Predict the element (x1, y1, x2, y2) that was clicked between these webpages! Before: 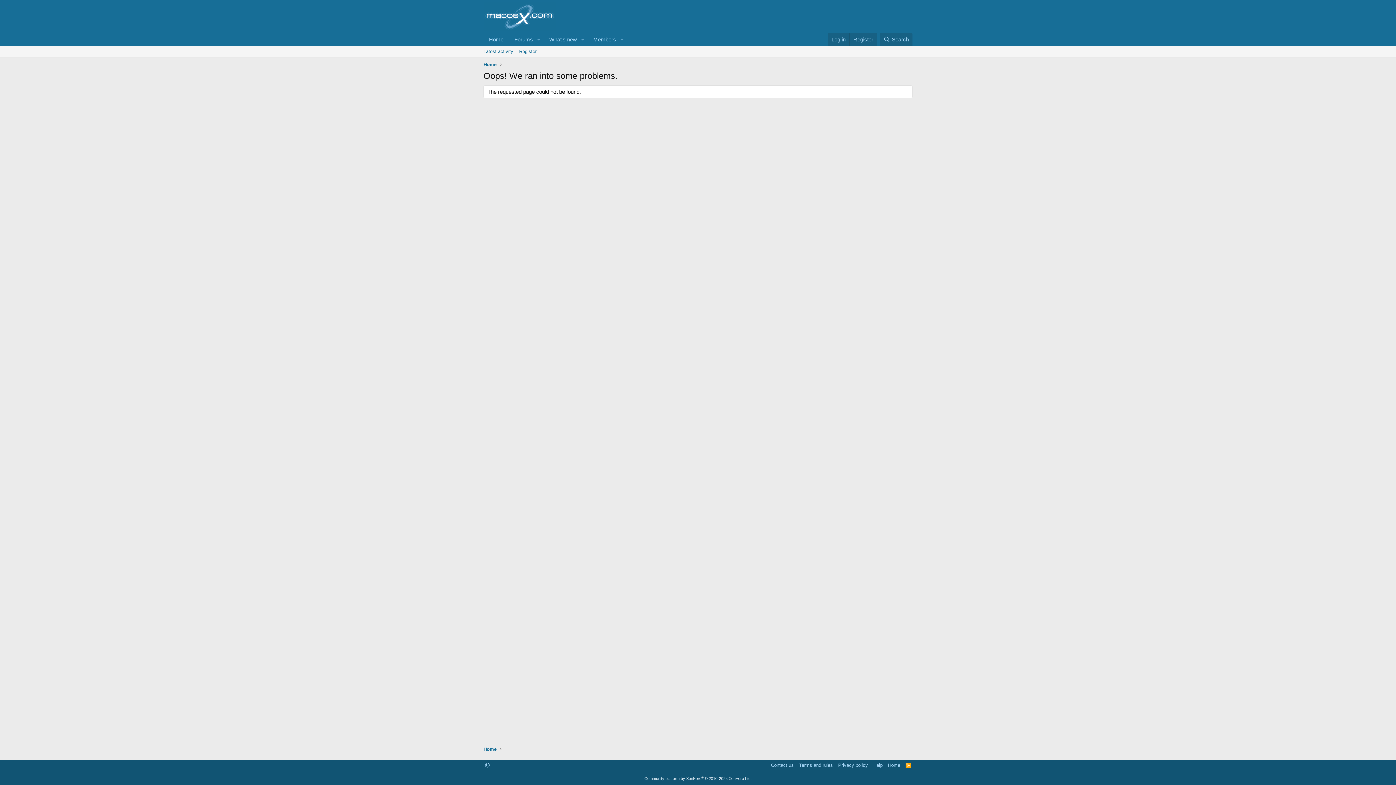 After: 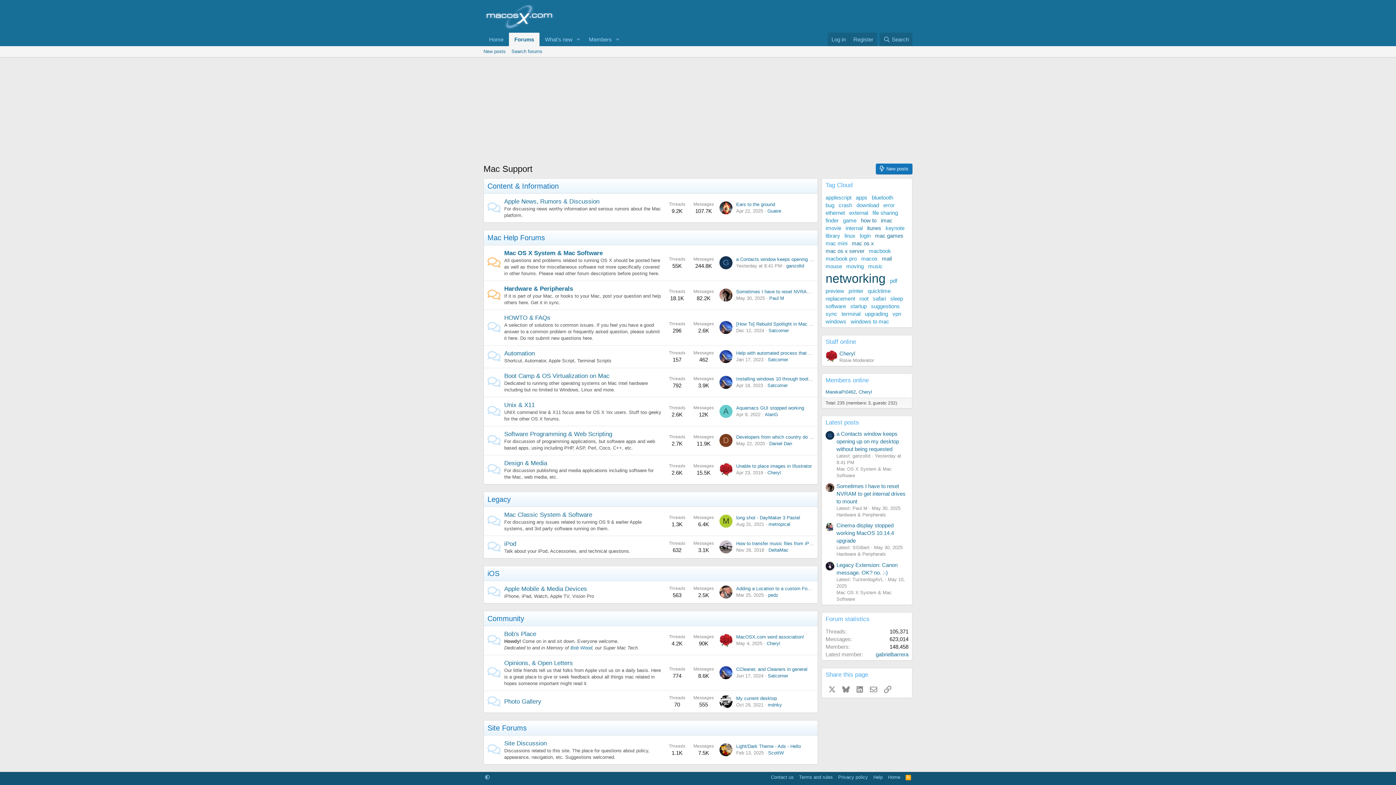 Action: bbox: (483, 32, 509, 46) label: Home